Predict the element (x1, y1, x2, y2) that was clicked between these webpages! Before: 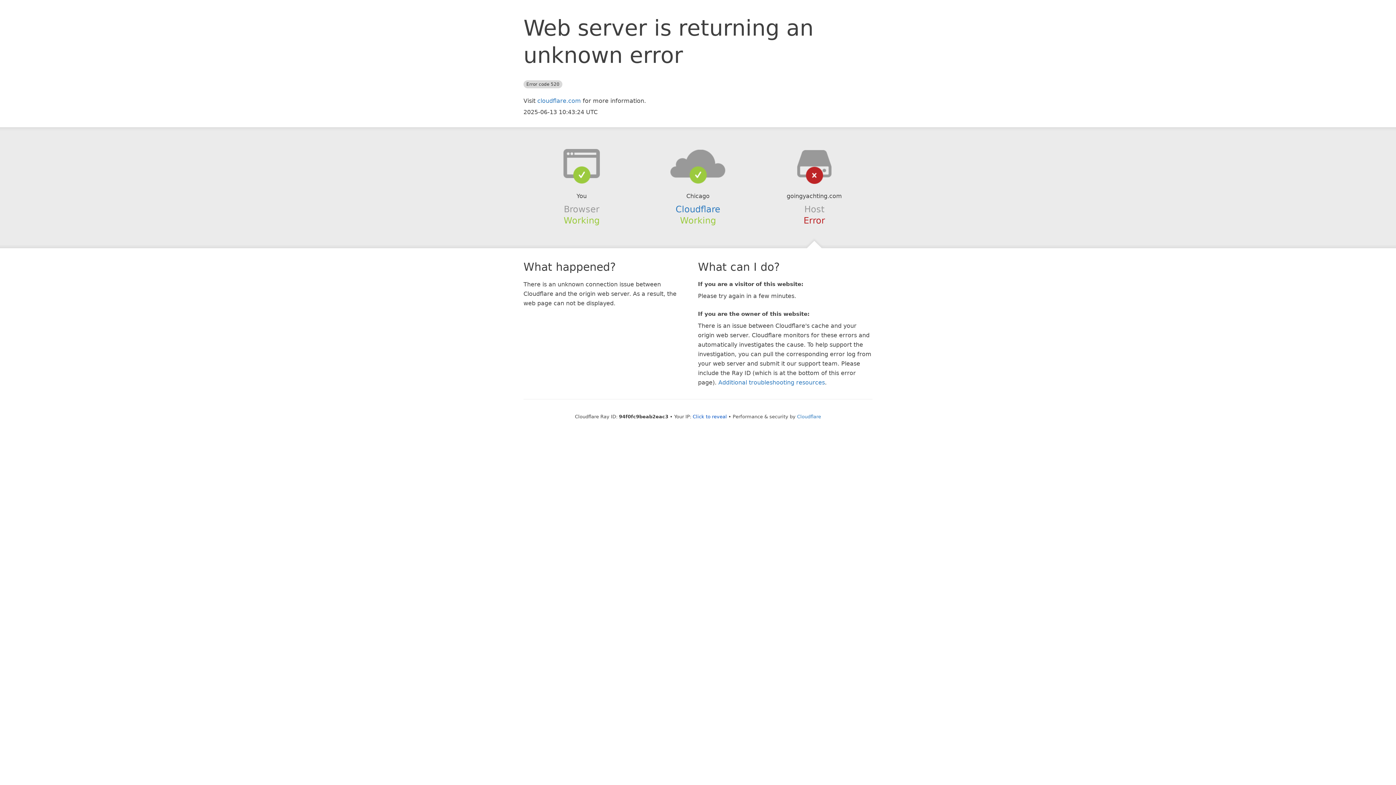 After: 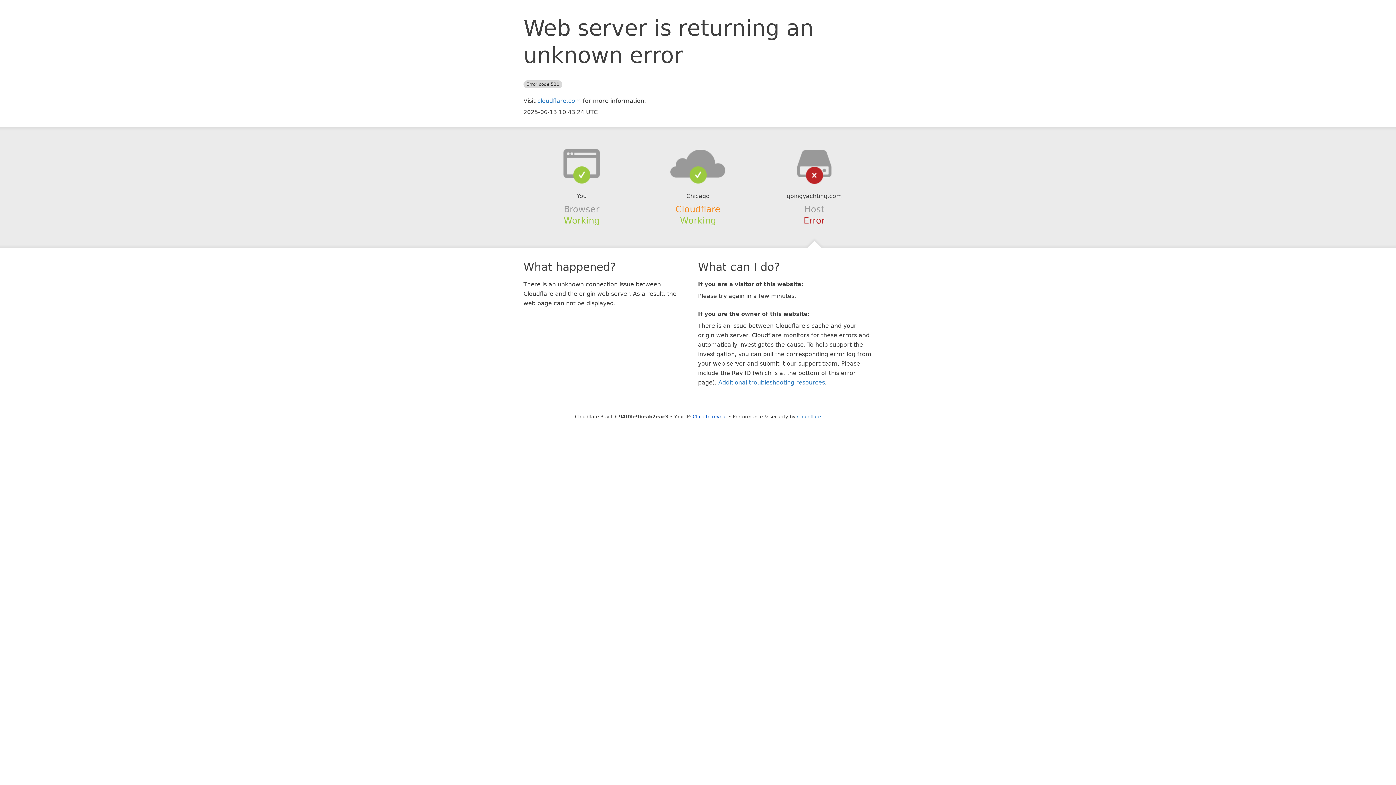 Action: bbox: (675, 204, 720, 214) label: Cloudflare